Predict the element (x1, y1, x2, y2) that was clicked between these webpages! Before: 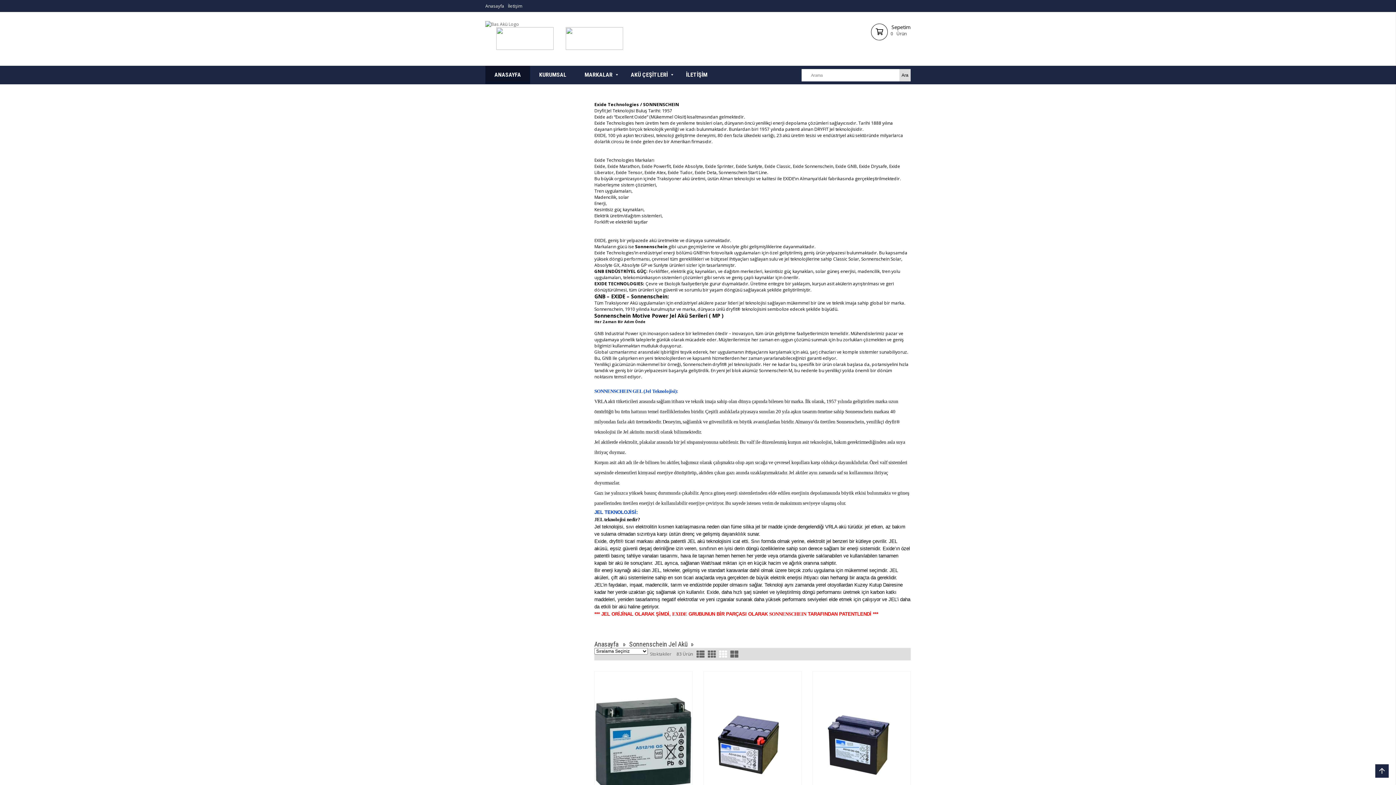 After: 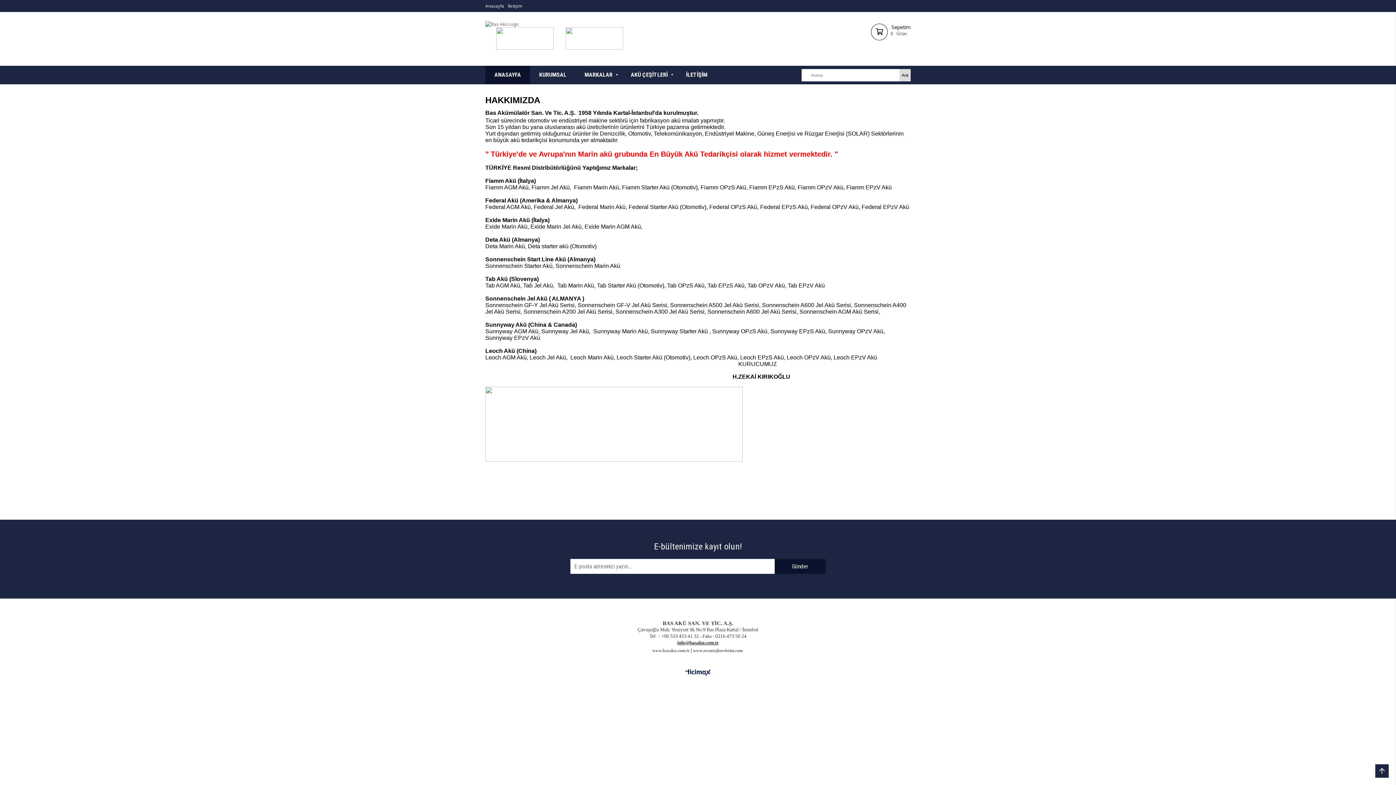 Action: bbox: (539, 65, 566, 84) label: KURUMSAL